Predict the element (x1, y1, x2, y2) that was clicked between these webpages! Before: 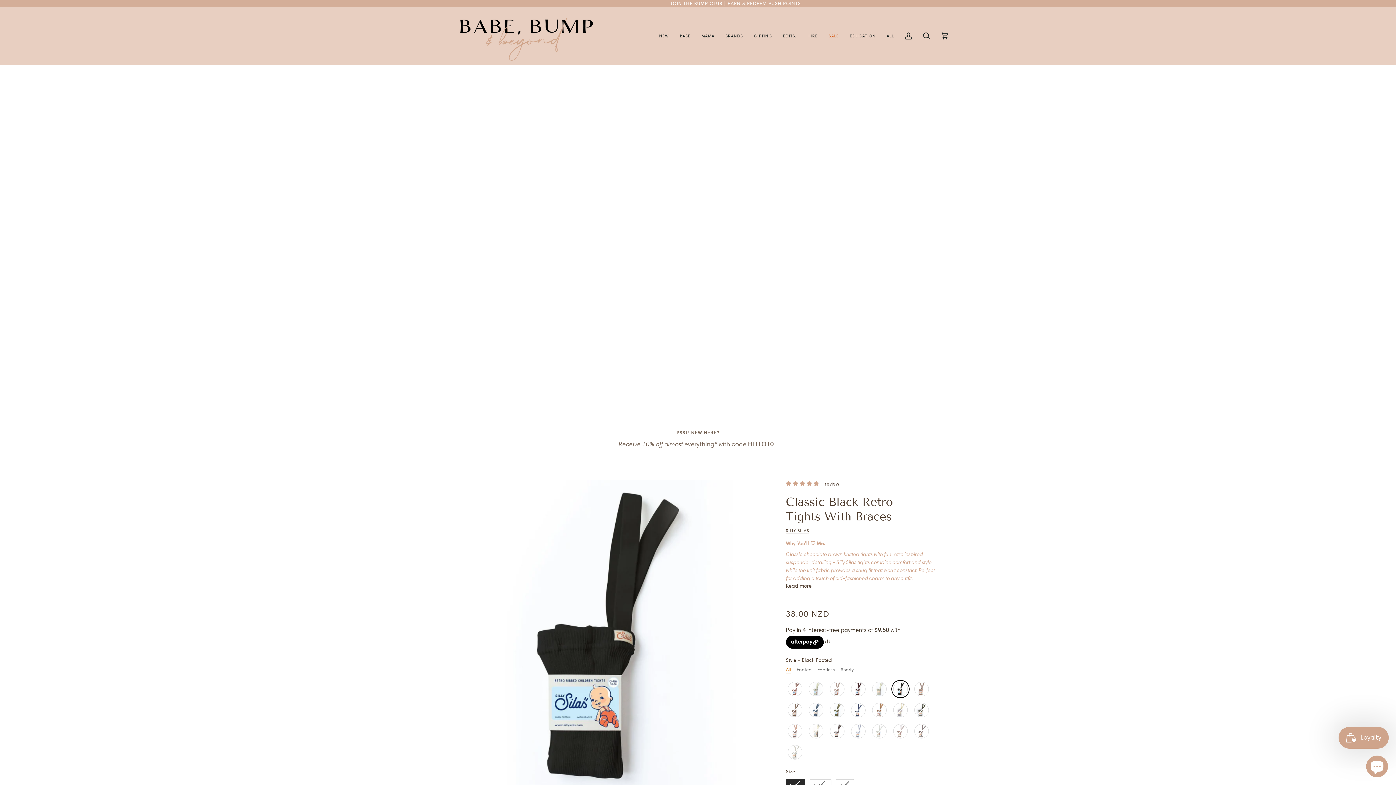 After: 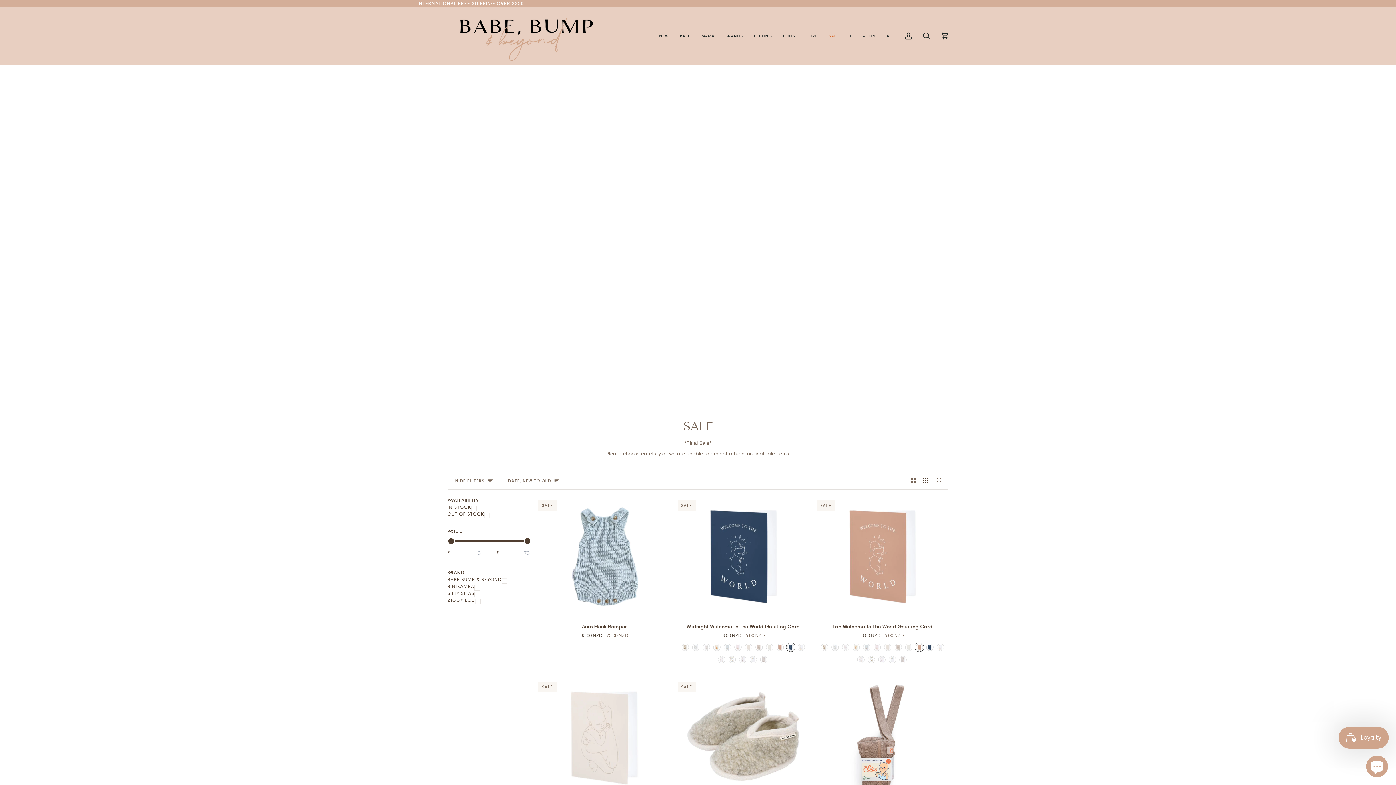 Action: label: SALE bbox: (823, 6, 844, 64)